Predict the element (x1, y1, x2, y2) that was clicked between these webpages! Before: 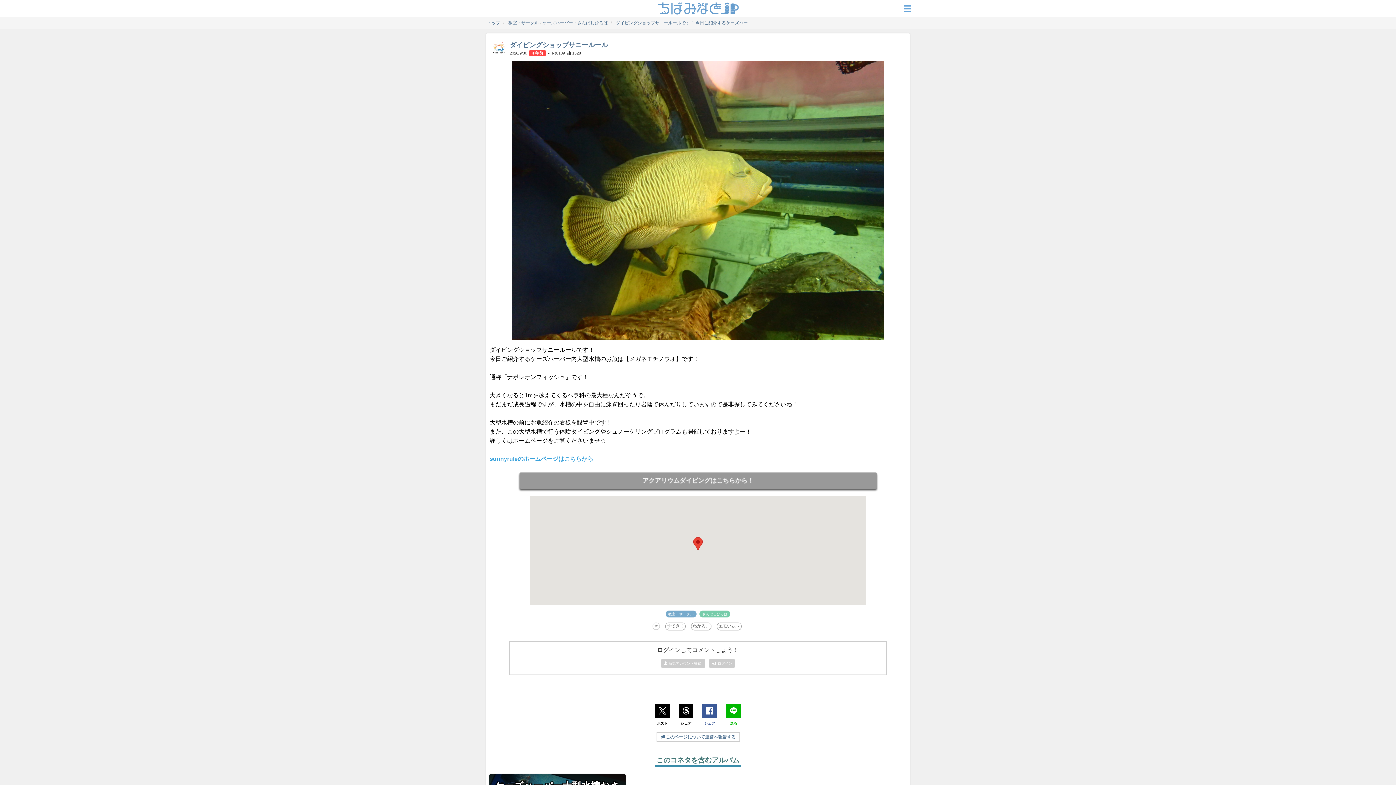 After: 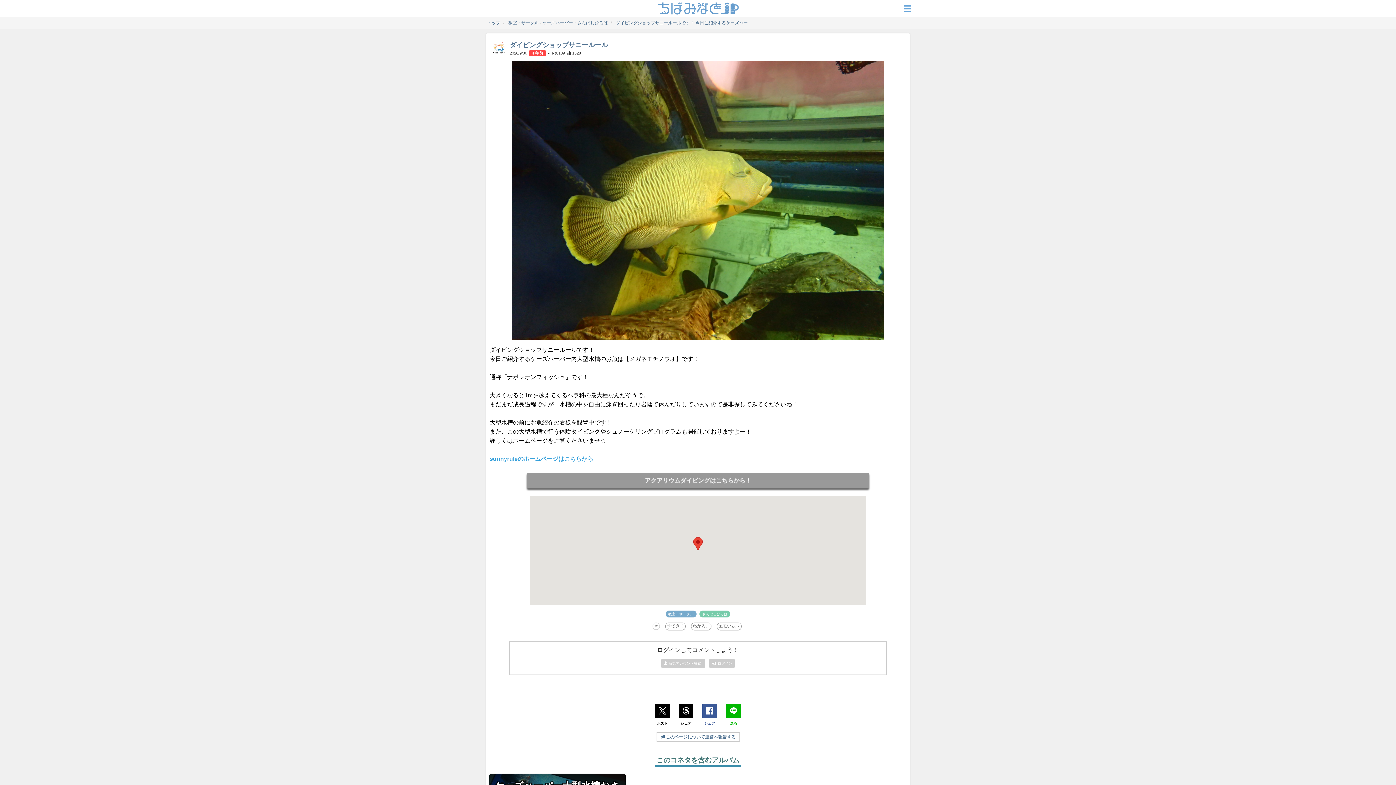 Action: bbox: (697, 701, 721, 720)